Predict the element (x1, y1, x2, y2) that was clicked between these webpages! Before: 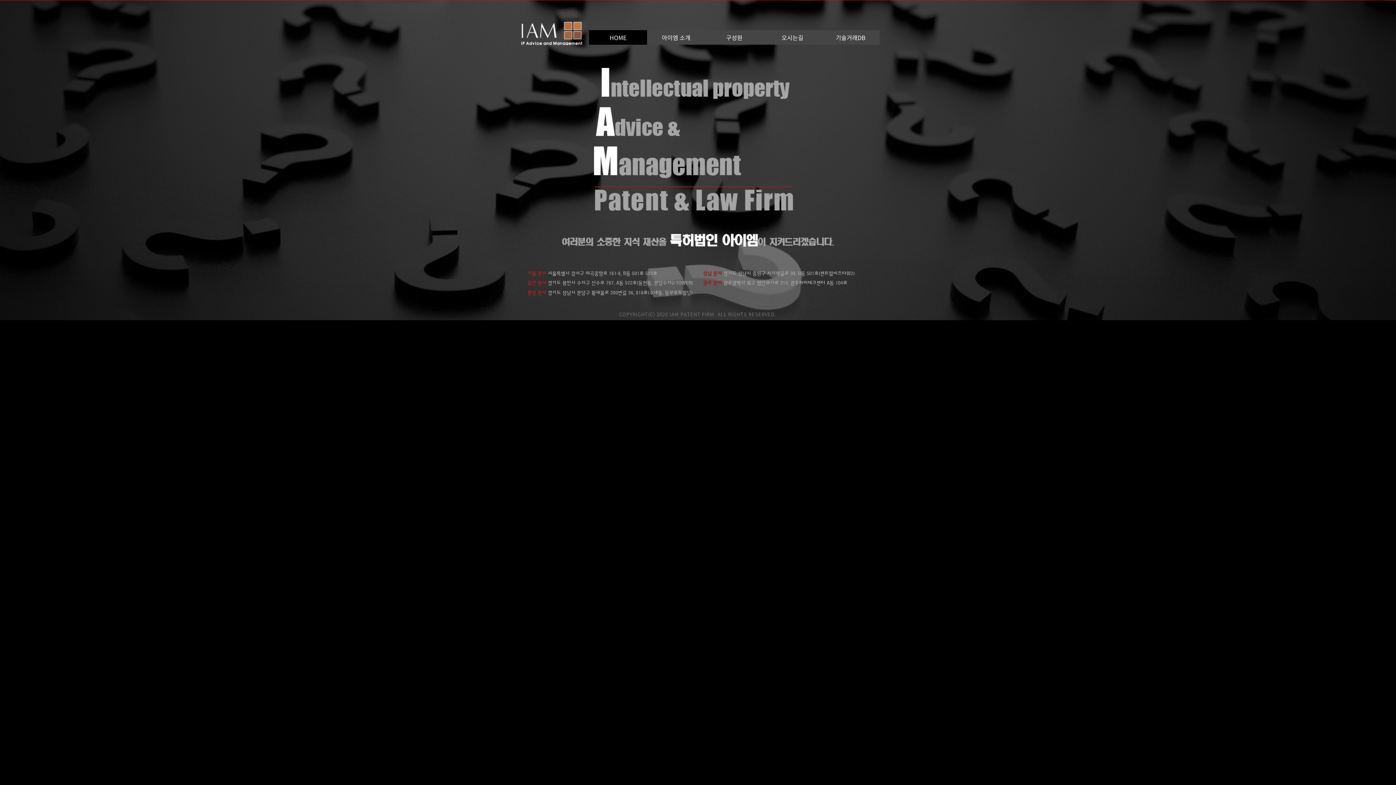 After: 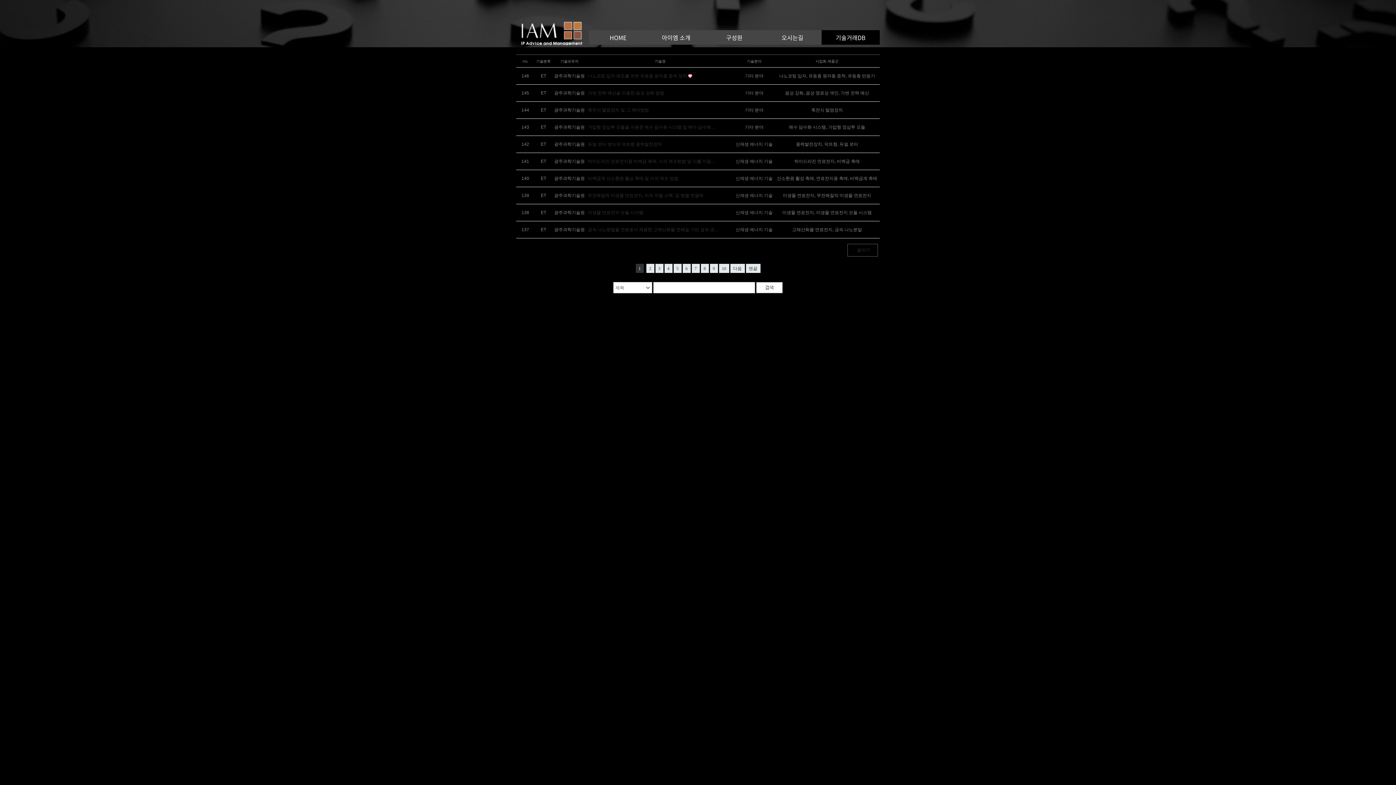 Action: label: 기술거래DB bbox: (821, 30, 880, 44)